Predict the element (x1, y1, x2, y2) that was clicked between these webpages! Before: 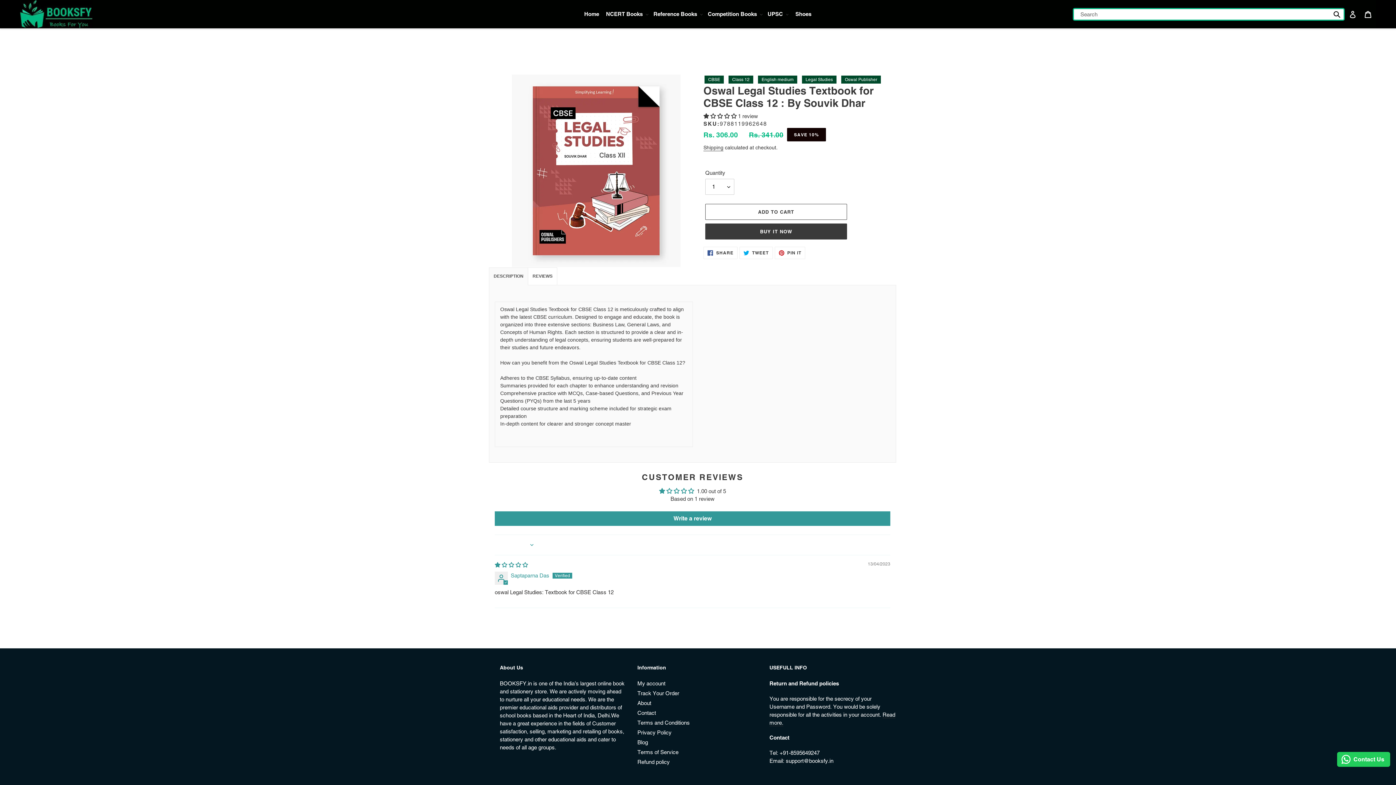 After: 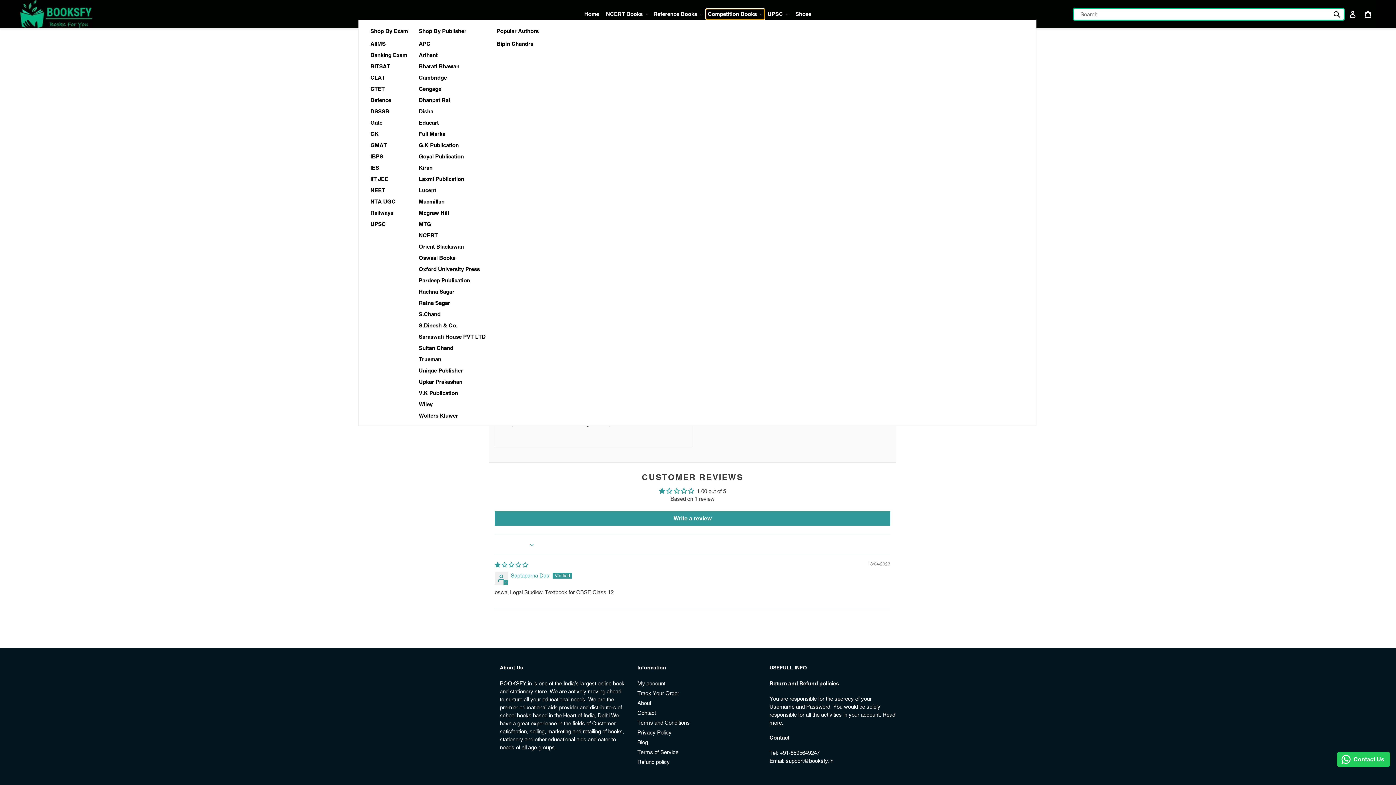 Action: label: Competition Books bbox: (706, 9, 764, 19)